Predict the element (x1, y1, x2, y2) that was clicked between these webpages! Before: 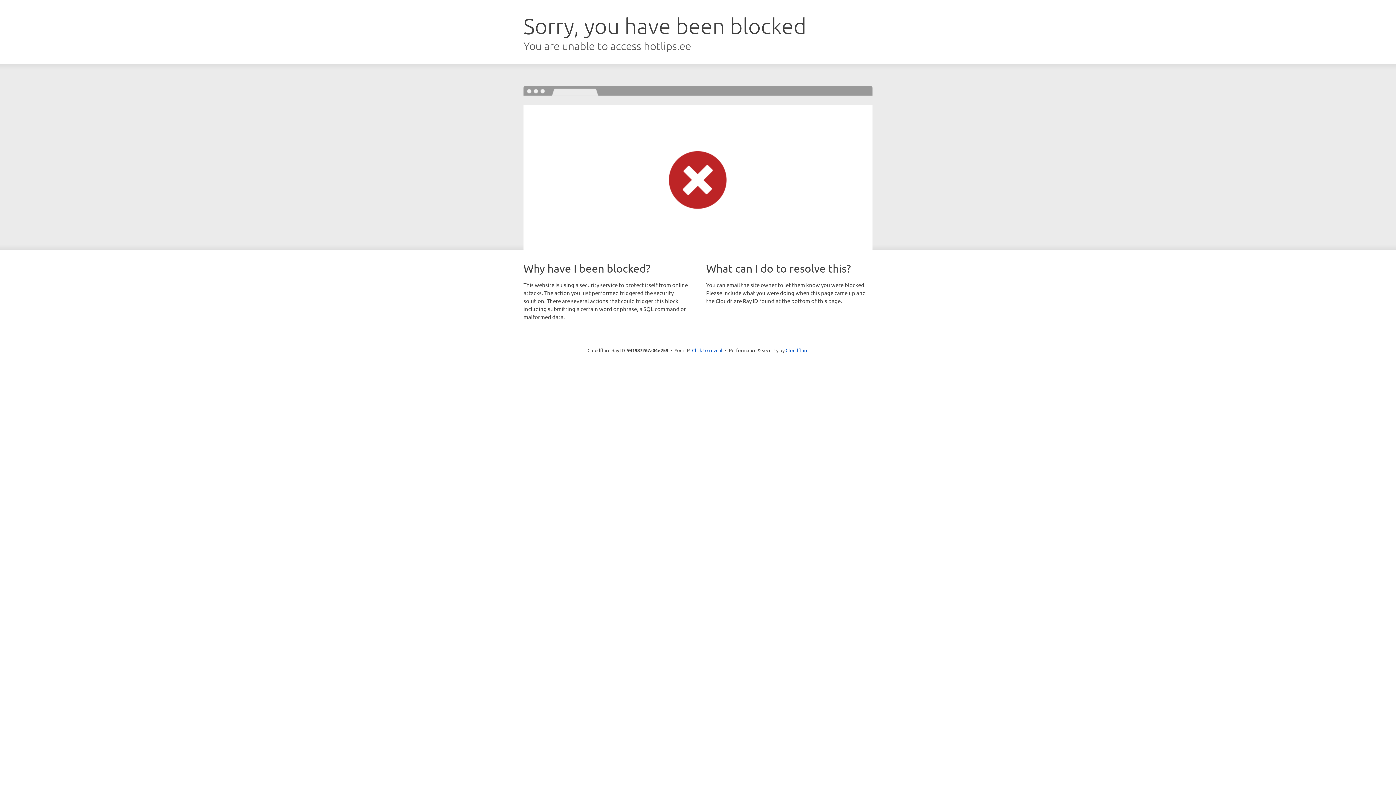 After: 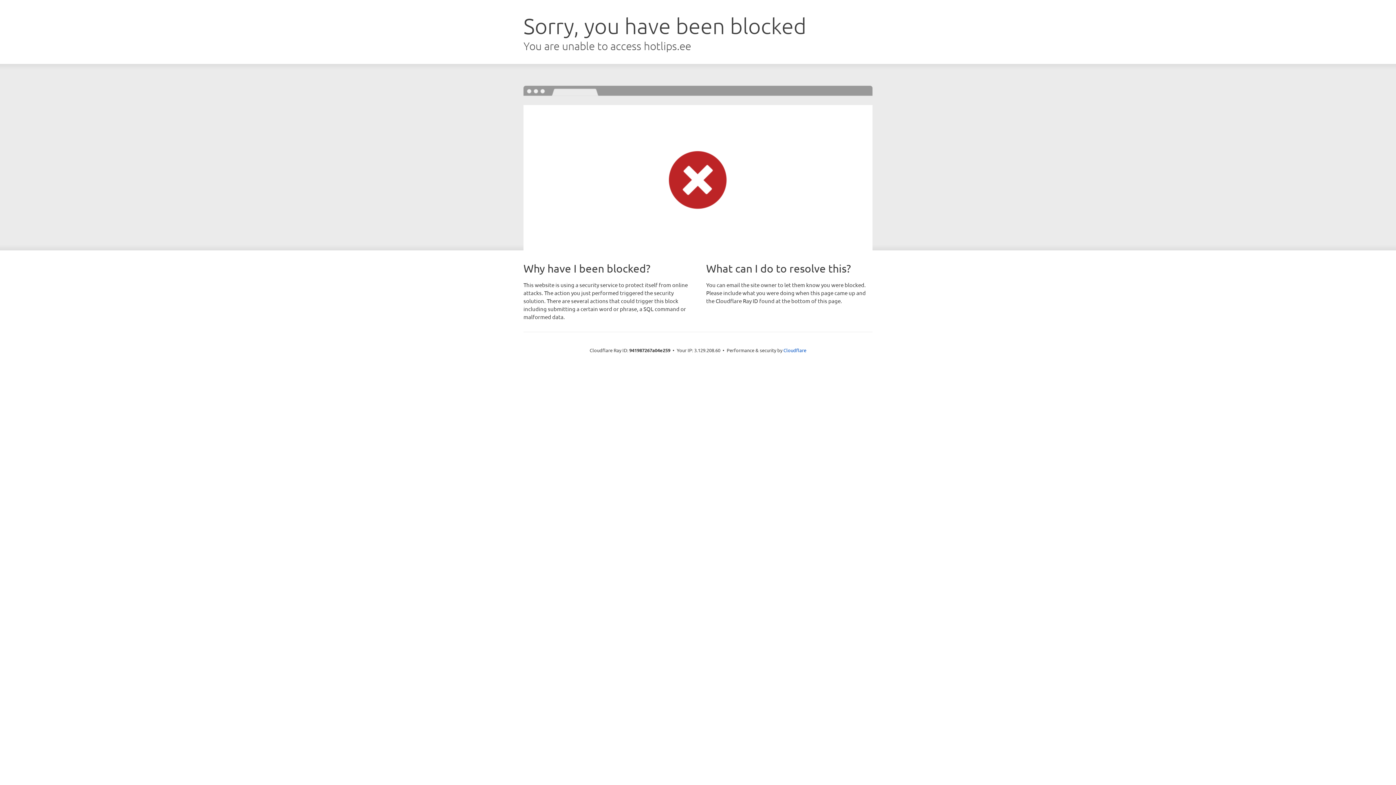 Action: bbox: (692, 346, 722, 353) label: Click to reveal